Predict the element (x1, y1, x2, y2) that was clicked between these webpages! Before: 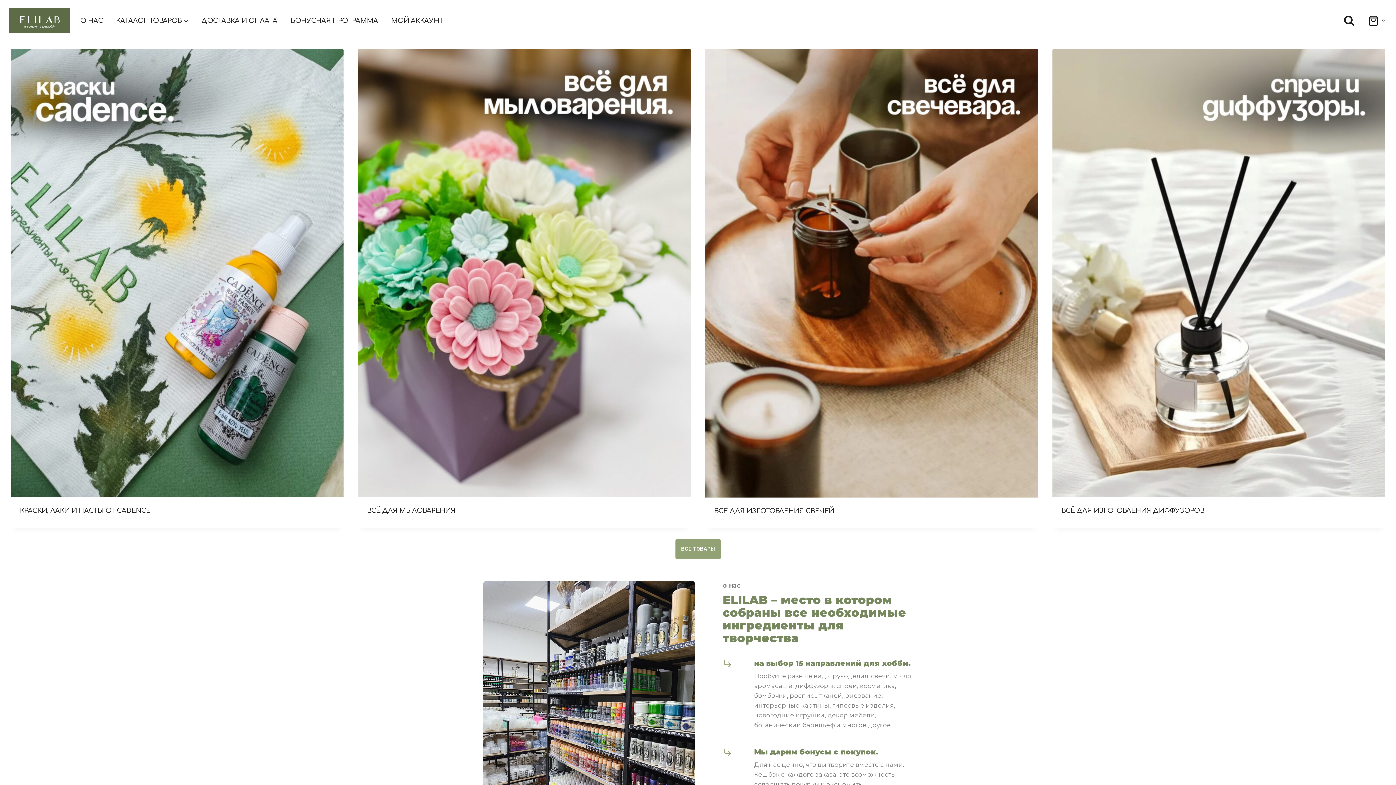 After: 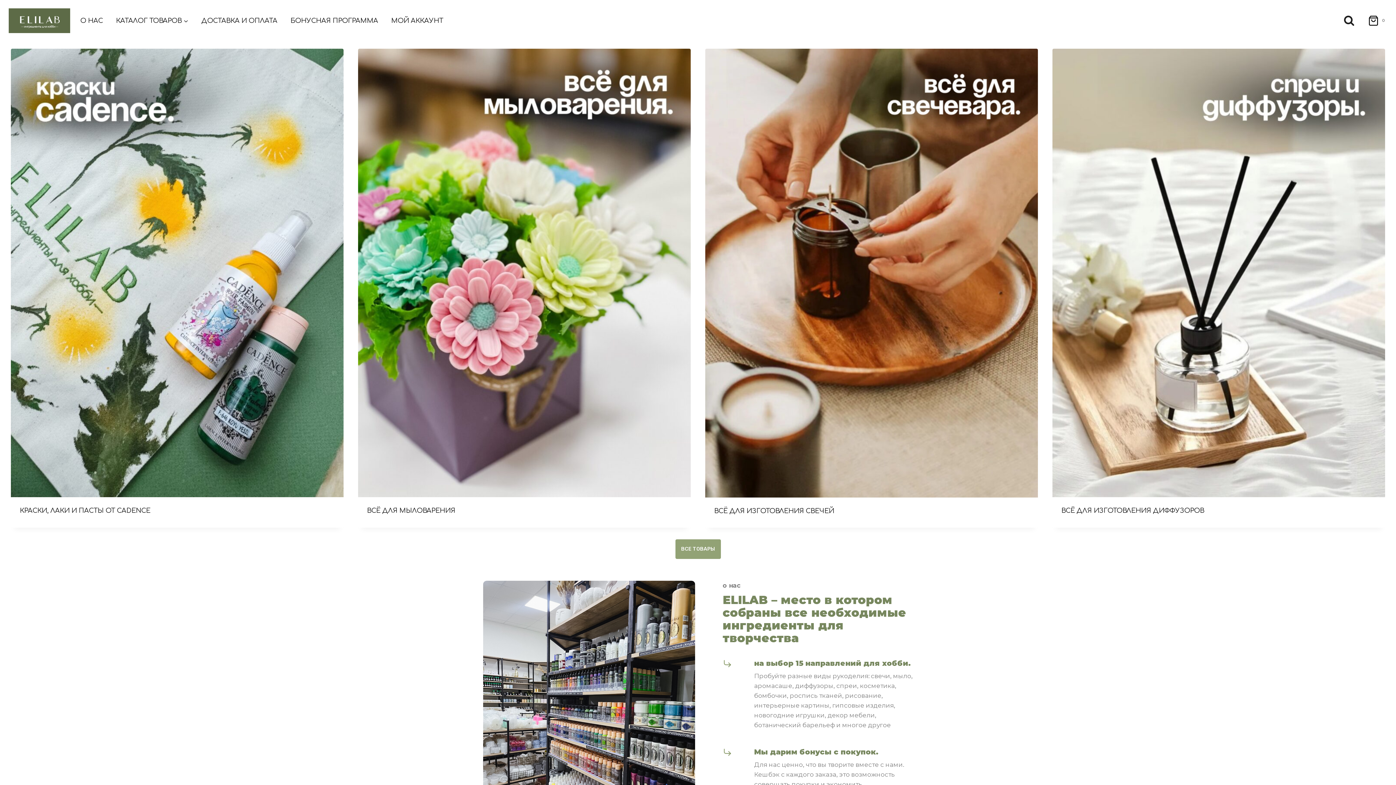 Action: bbox: (8, 8, 70, 33)